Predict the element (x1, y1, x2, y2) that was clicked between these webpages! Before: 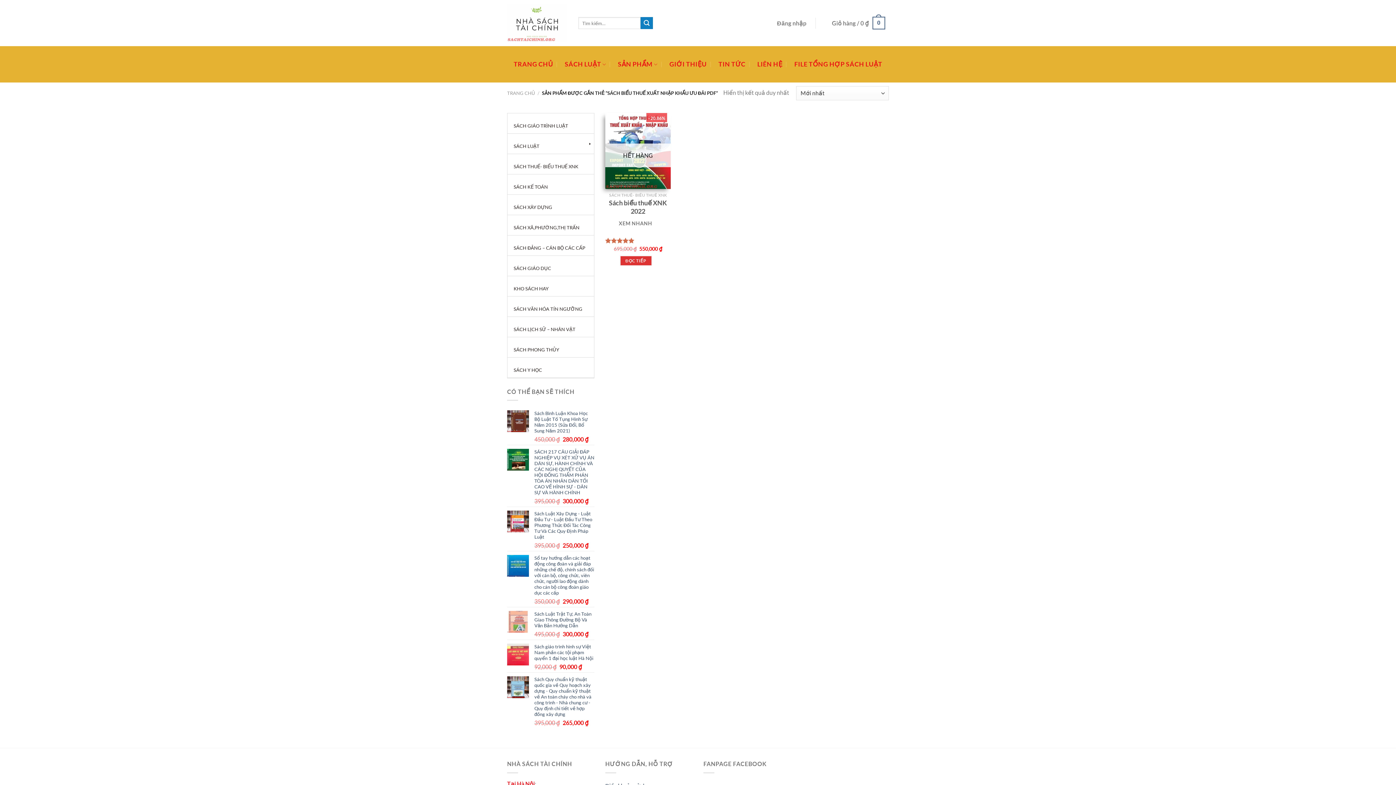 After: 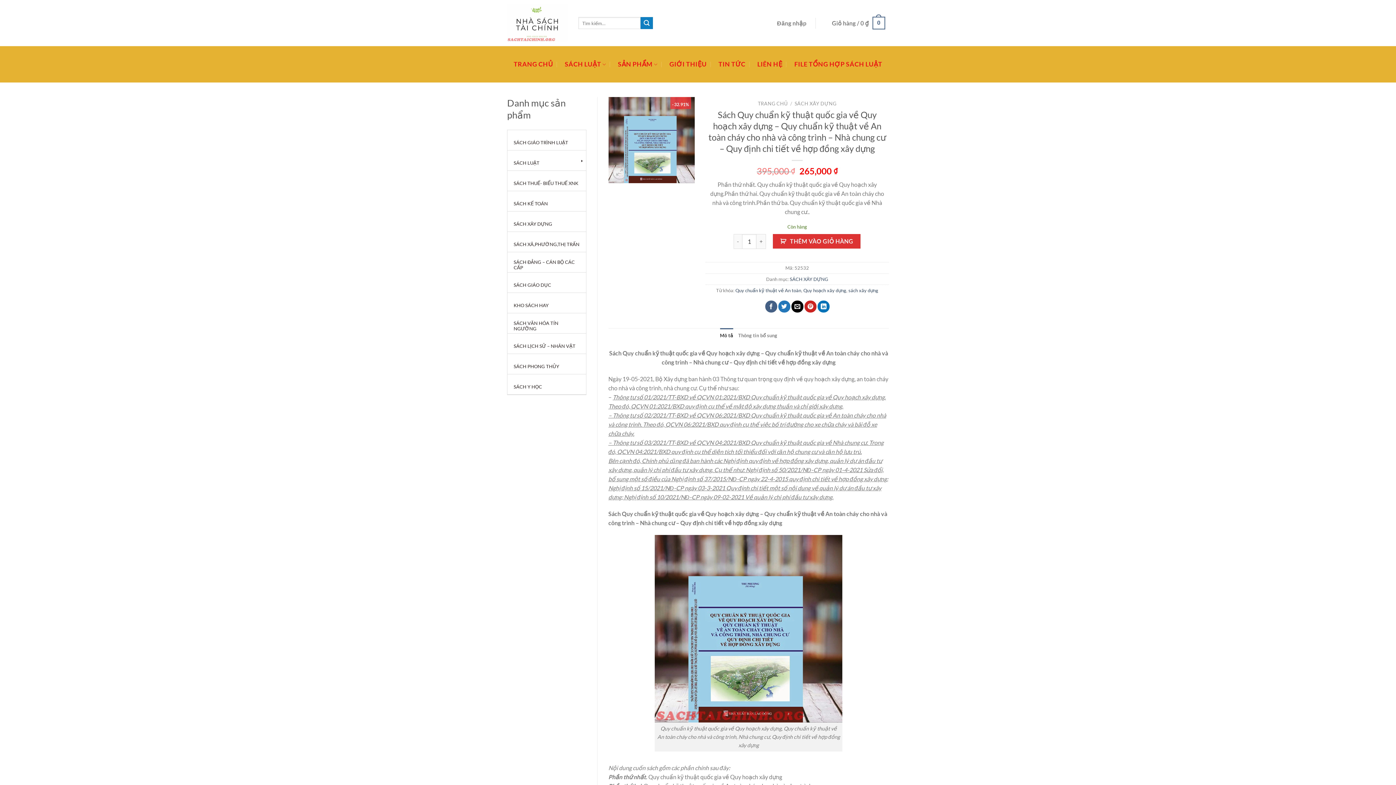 Action: bbox: (534, 676, 594, 717) label: Sách Quy chuẩn kỹ thuật quốc gia về Quy hoạch xây dựng - Quy chuẩn kỹ thuật về An toàn cháy cho nhà và công trình - Nhà chung cư - Quy định chi tiết về hợp đồng xây dựng